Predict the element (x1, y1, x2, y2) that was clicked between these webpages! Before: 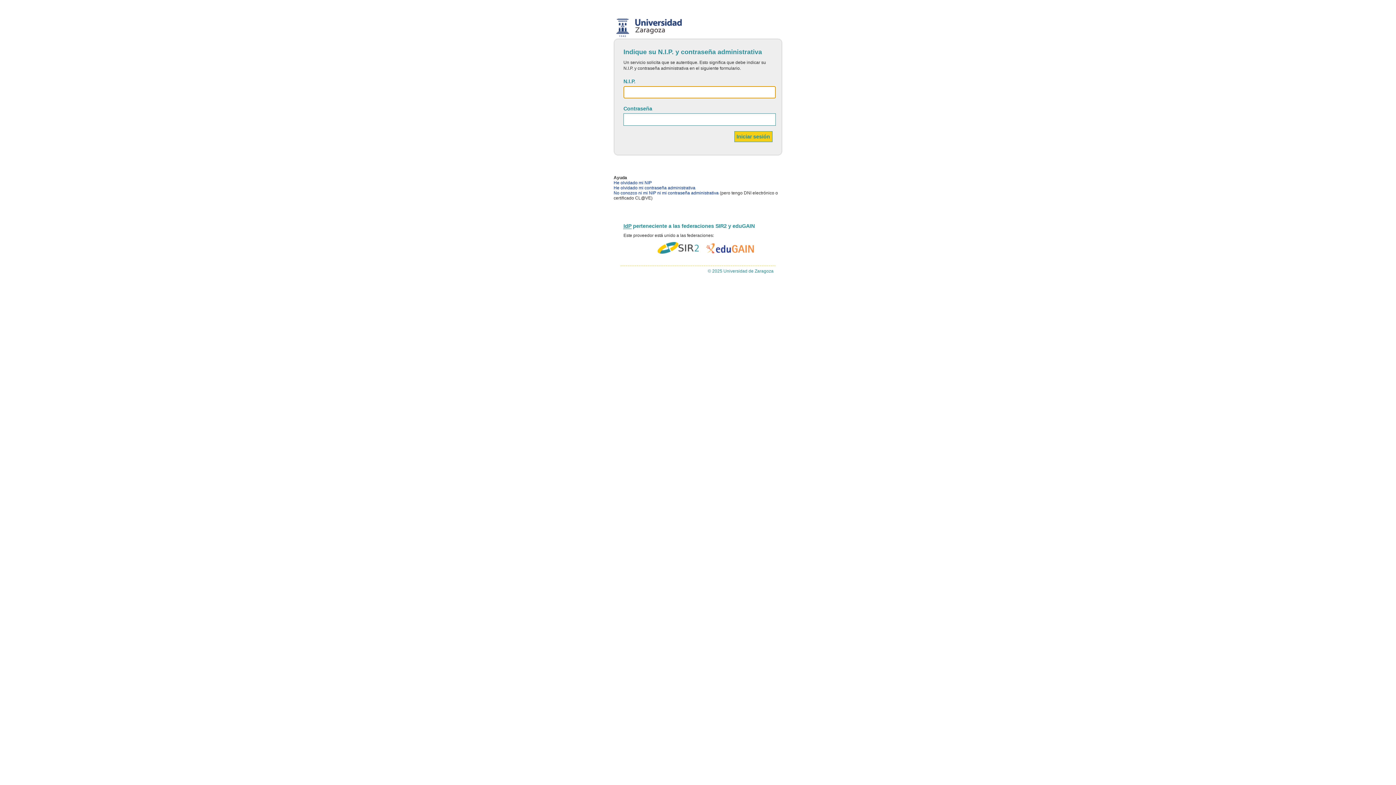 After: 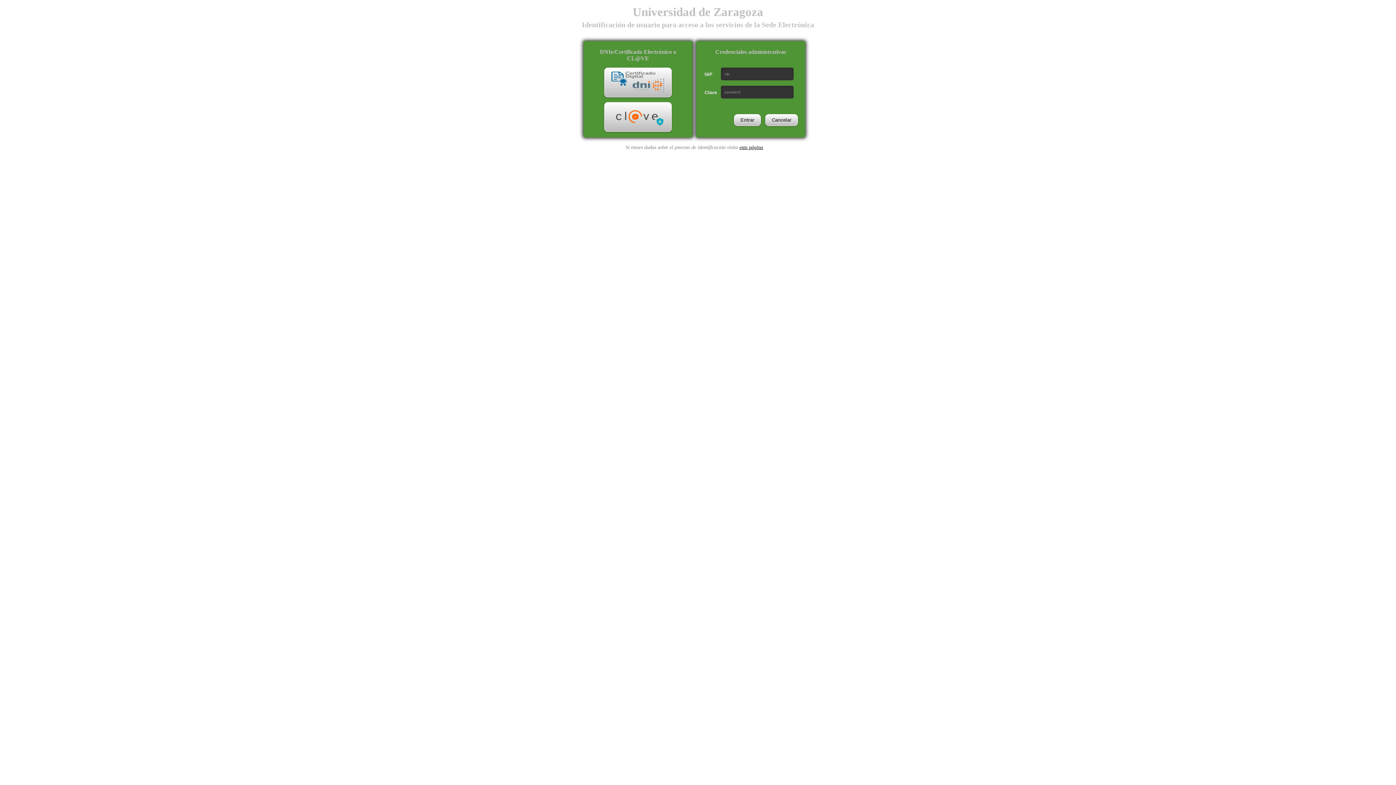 Action: bbox: (613, 190, 718, 195) label: No conozco ni mi NIP ni mi contraseña administrativa